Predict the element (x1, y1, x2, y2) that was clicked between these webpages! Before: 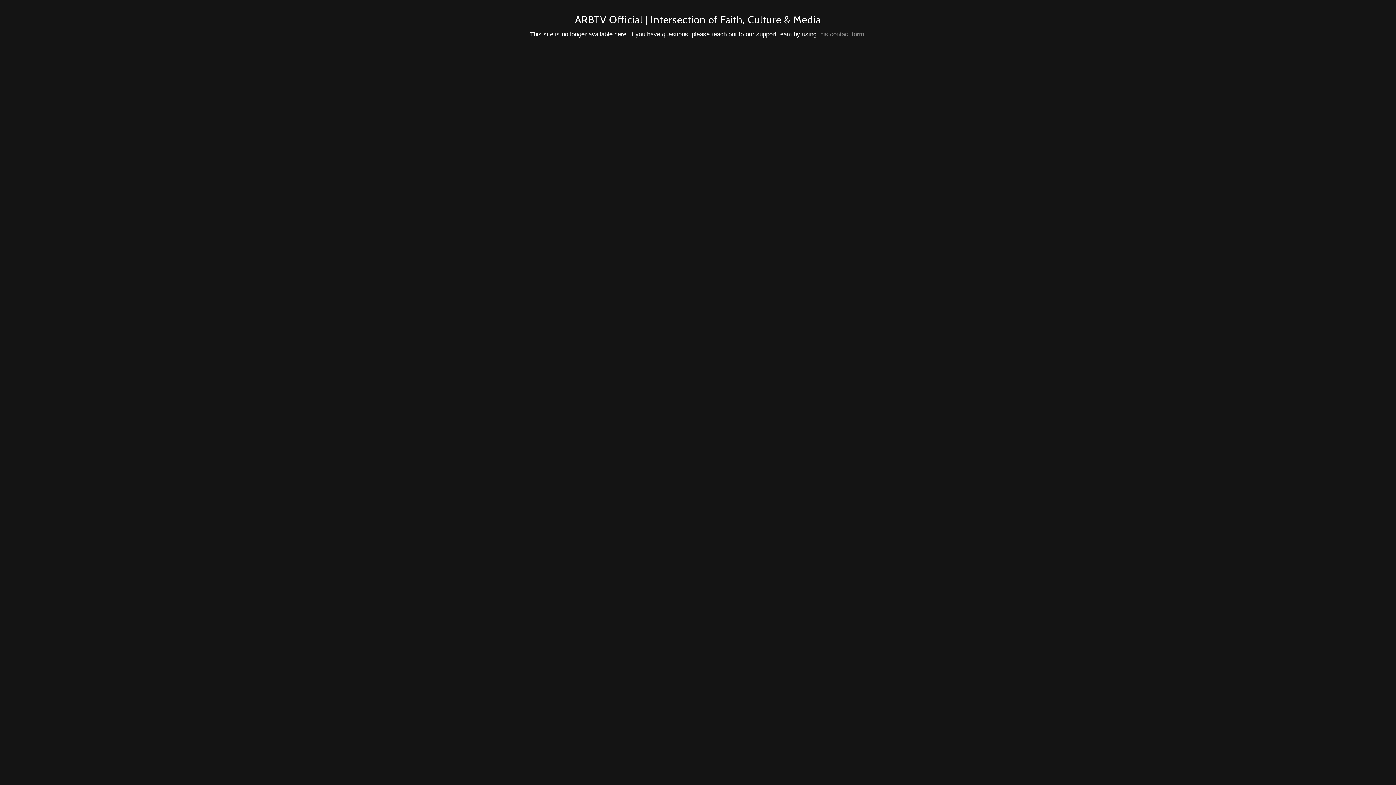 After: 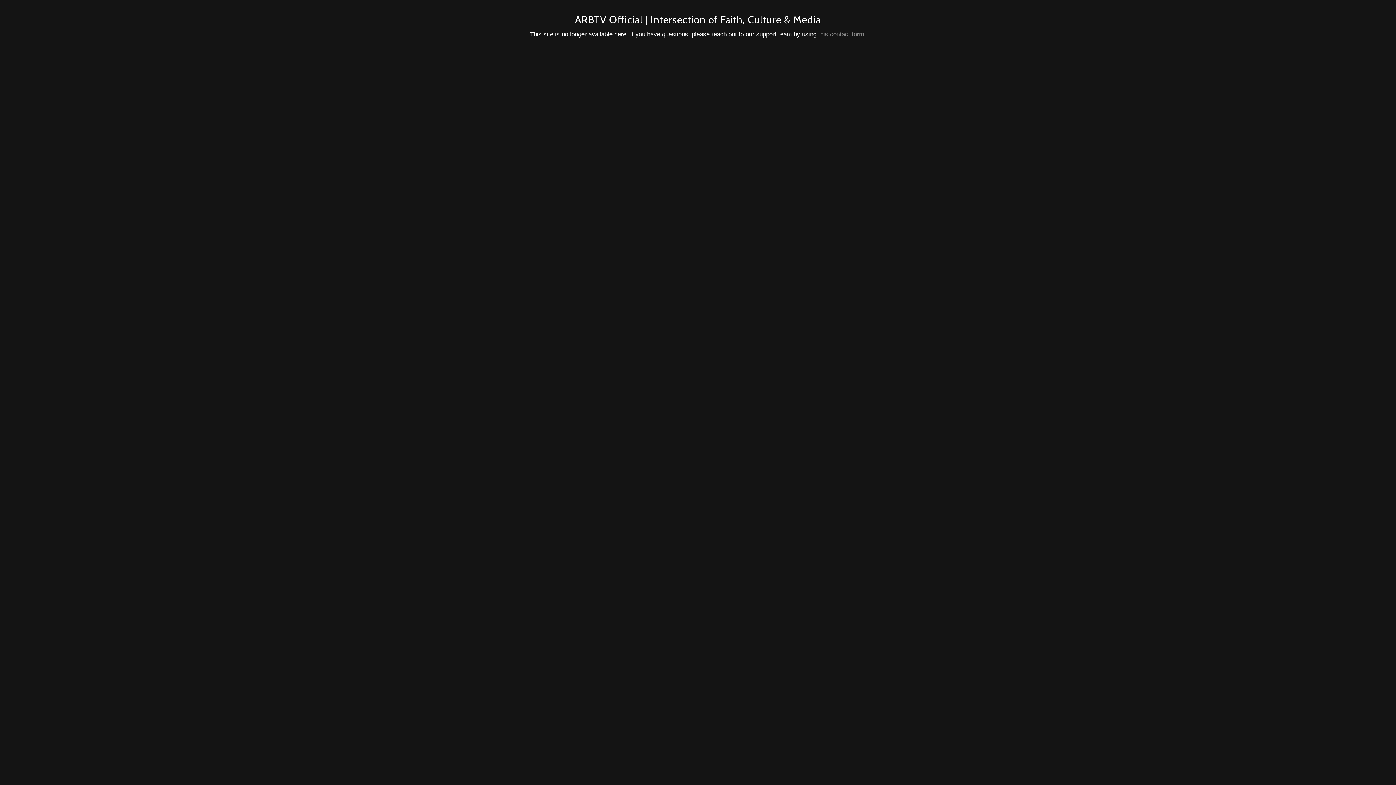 Action: label: this contact form bbox: (818, 30, 864, 37)